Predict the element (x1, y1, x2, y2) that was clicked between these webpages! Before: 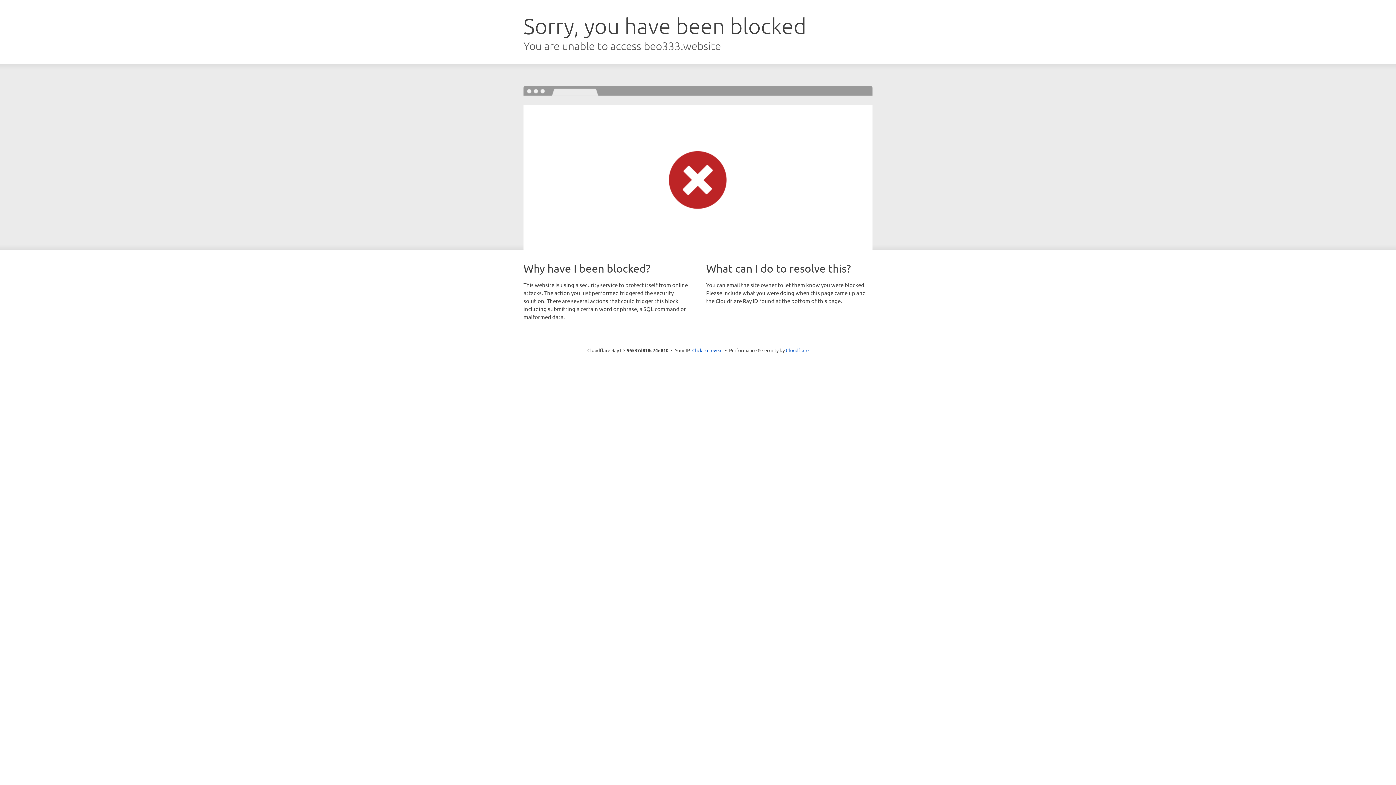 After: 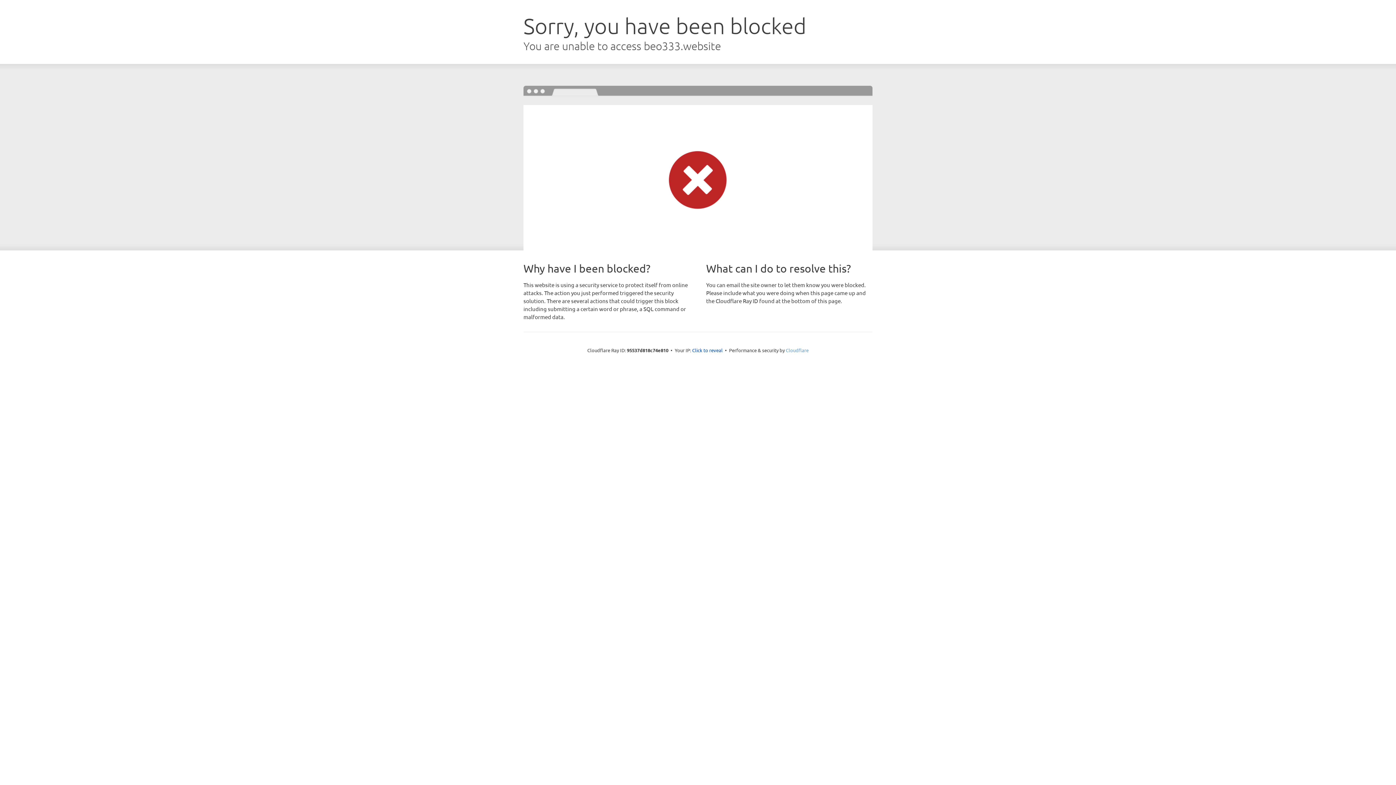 Action: bbox: (786, 347, 808, 353) label: Cloudflare